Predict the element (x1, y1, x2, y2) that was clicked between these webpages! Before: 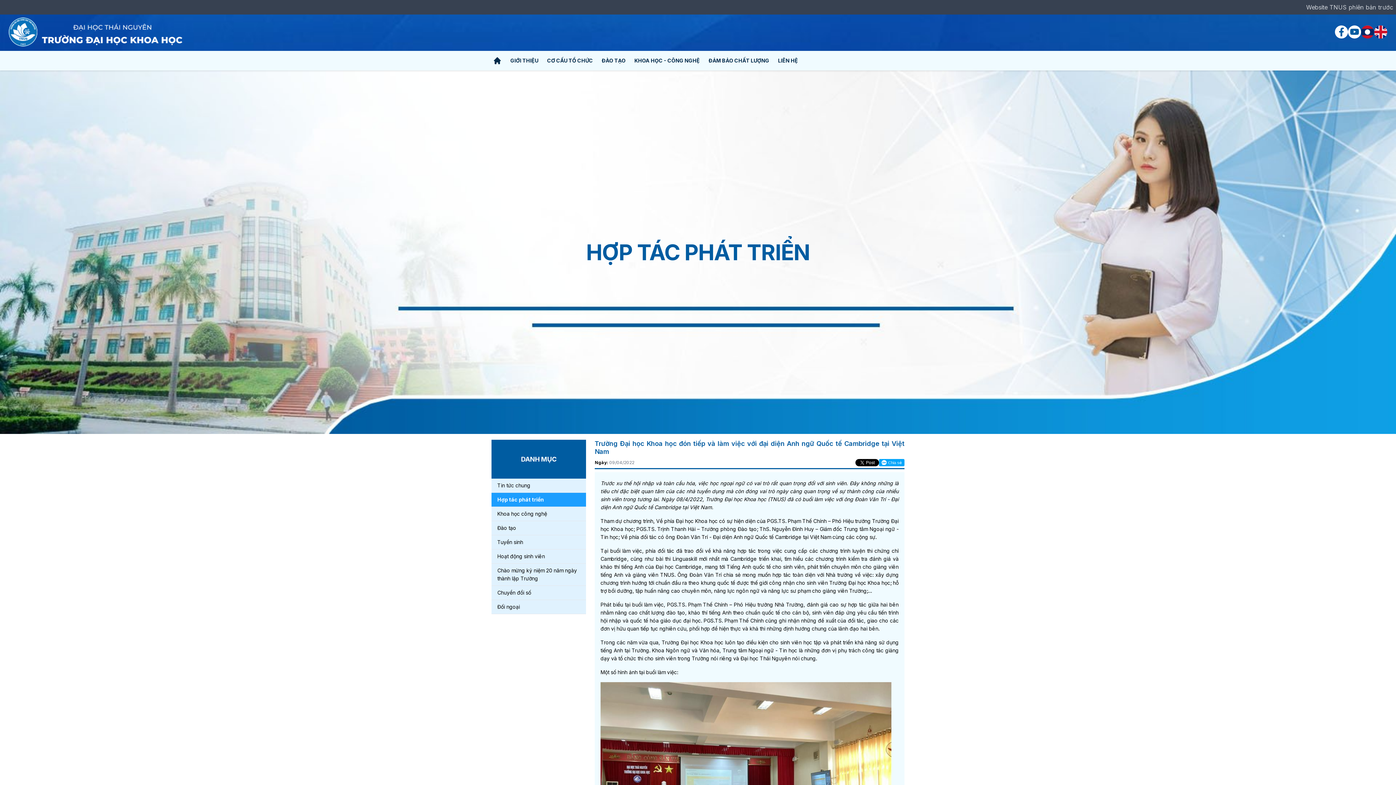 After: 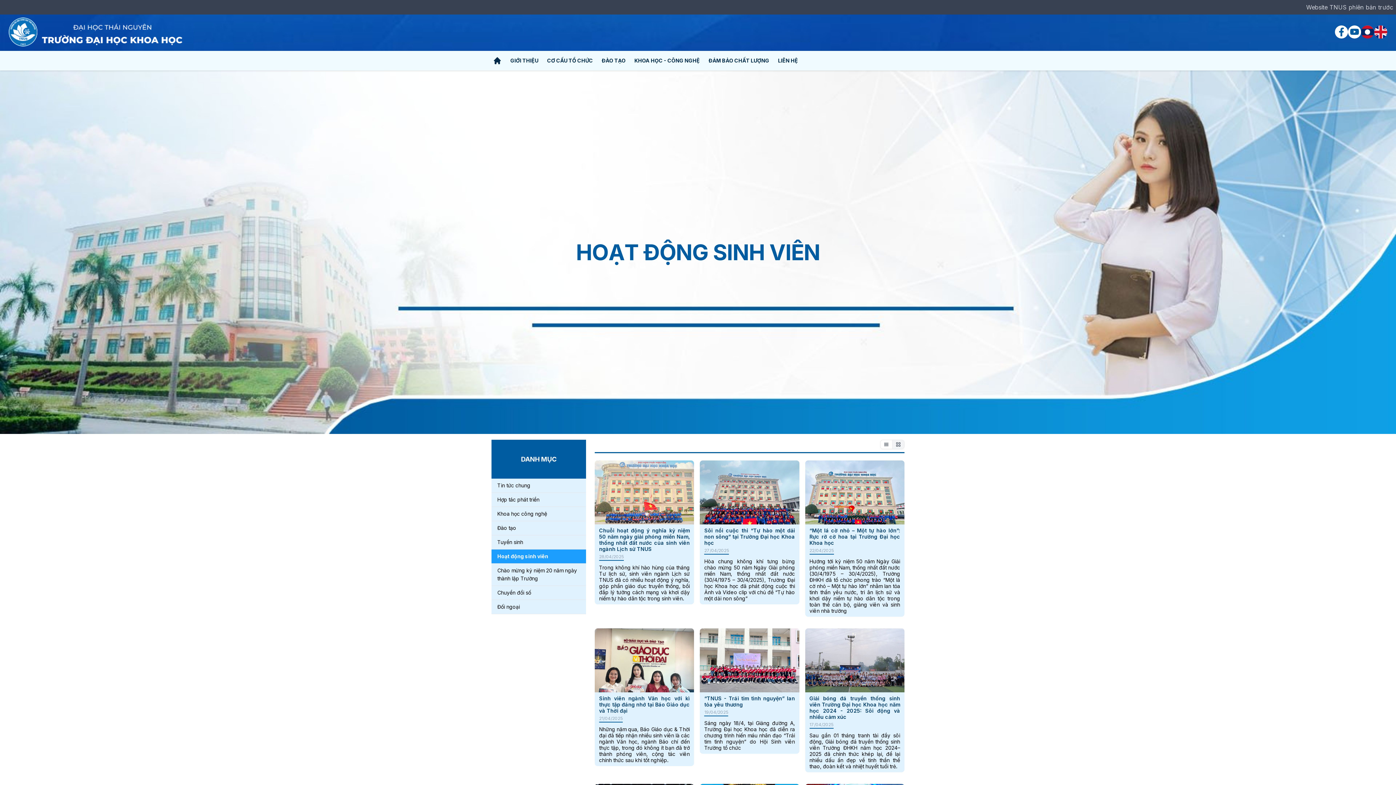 Action: bbox: (491, 549, 586, 563) label: Hoạt động sinh viên